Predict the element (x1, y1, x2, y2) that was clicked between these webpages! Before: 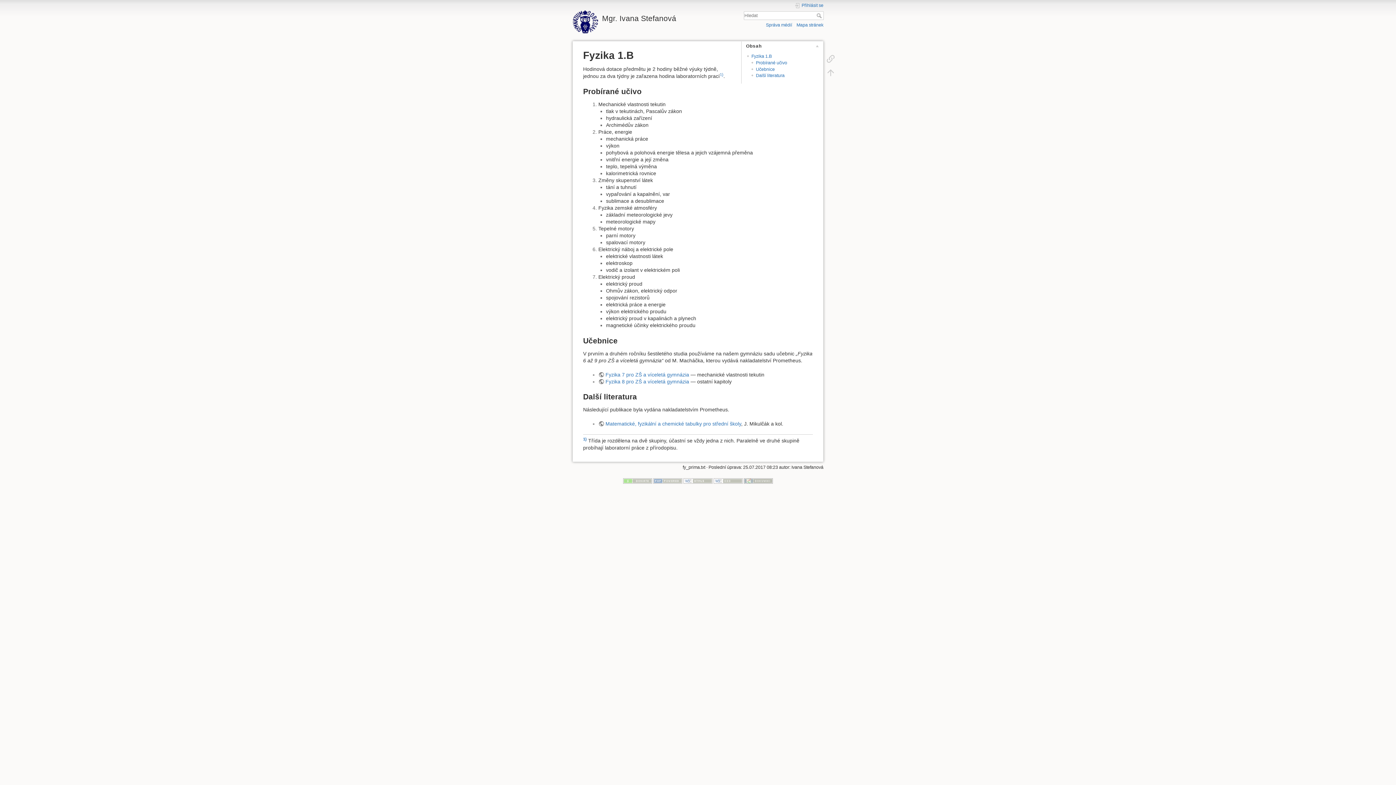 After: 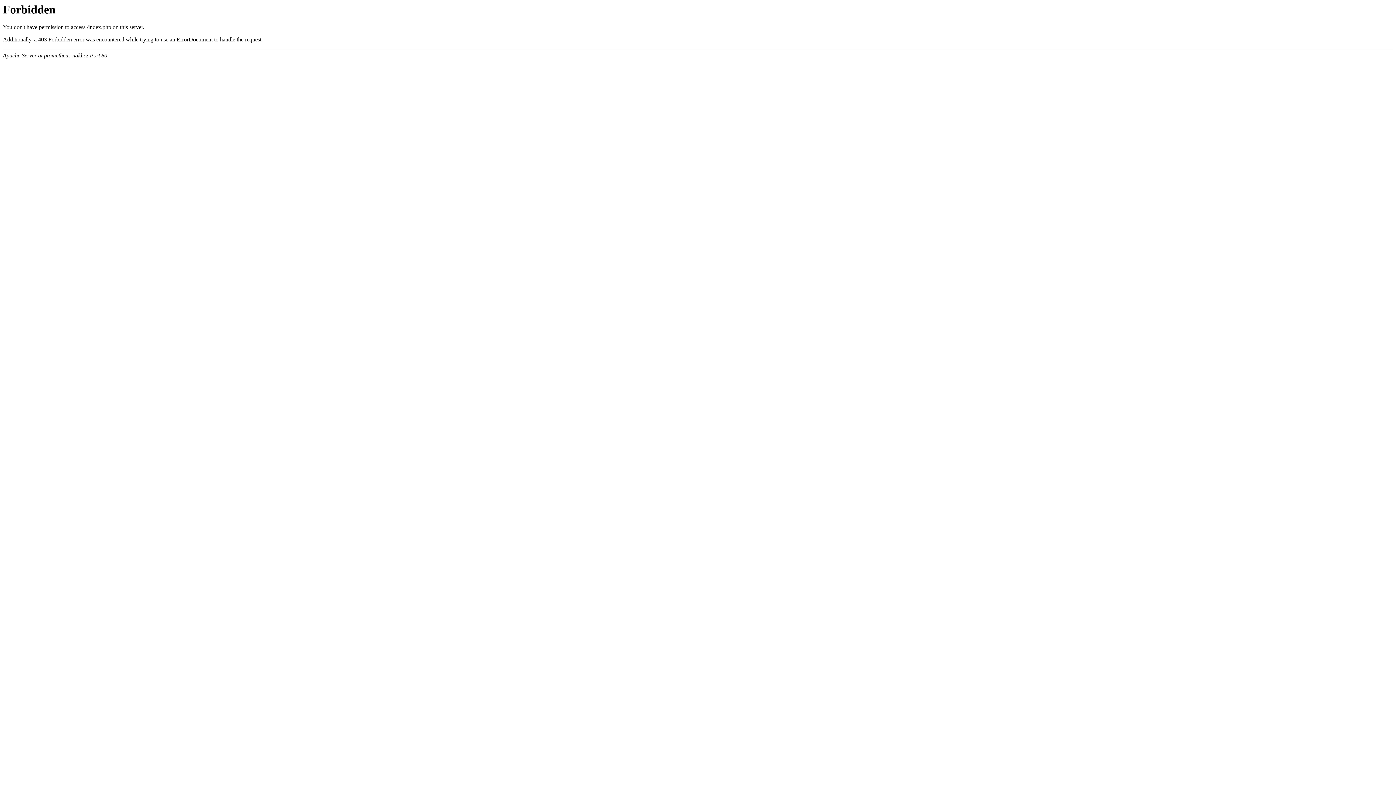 Action: label: Fyzika 7 pro ZŠ a víceletá gymnázia bbox: (598, 371, 689, 377)